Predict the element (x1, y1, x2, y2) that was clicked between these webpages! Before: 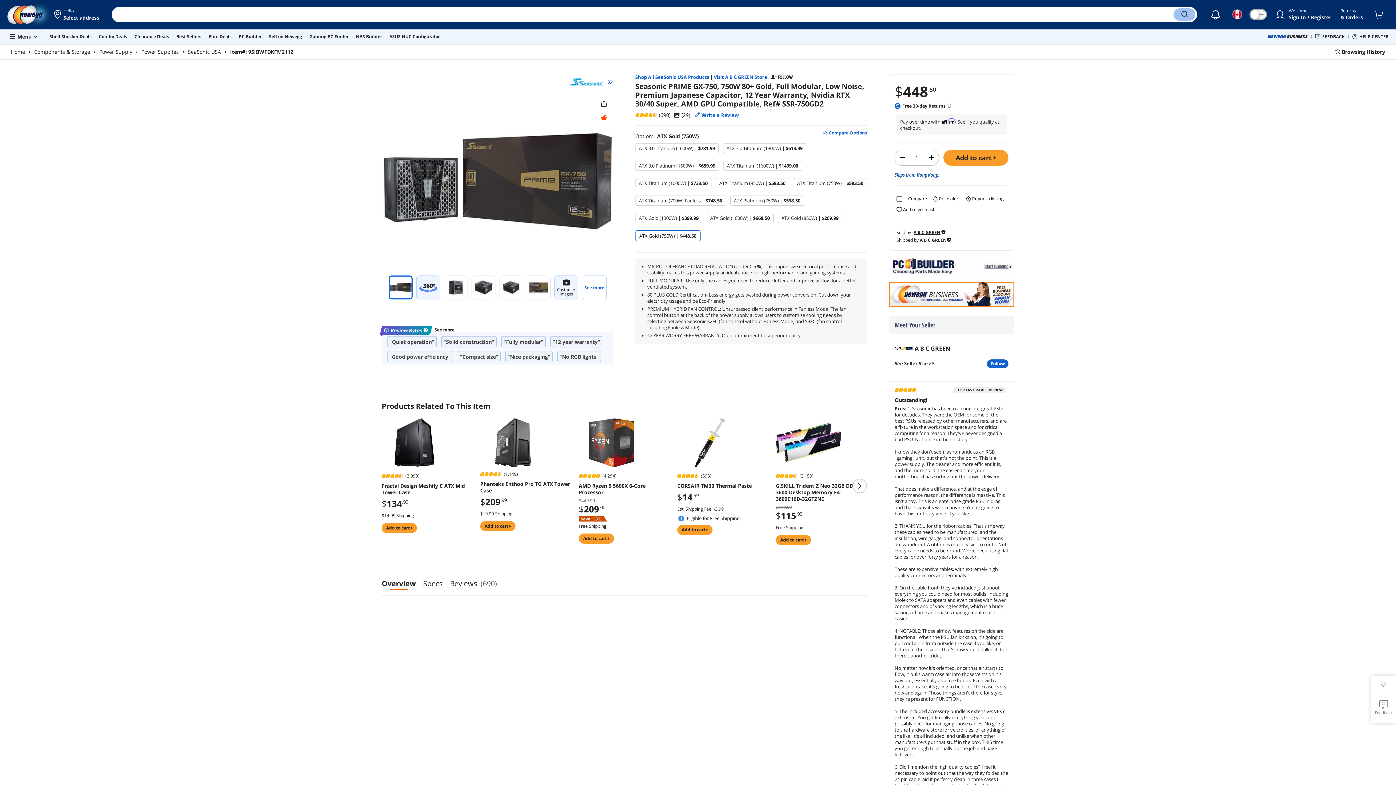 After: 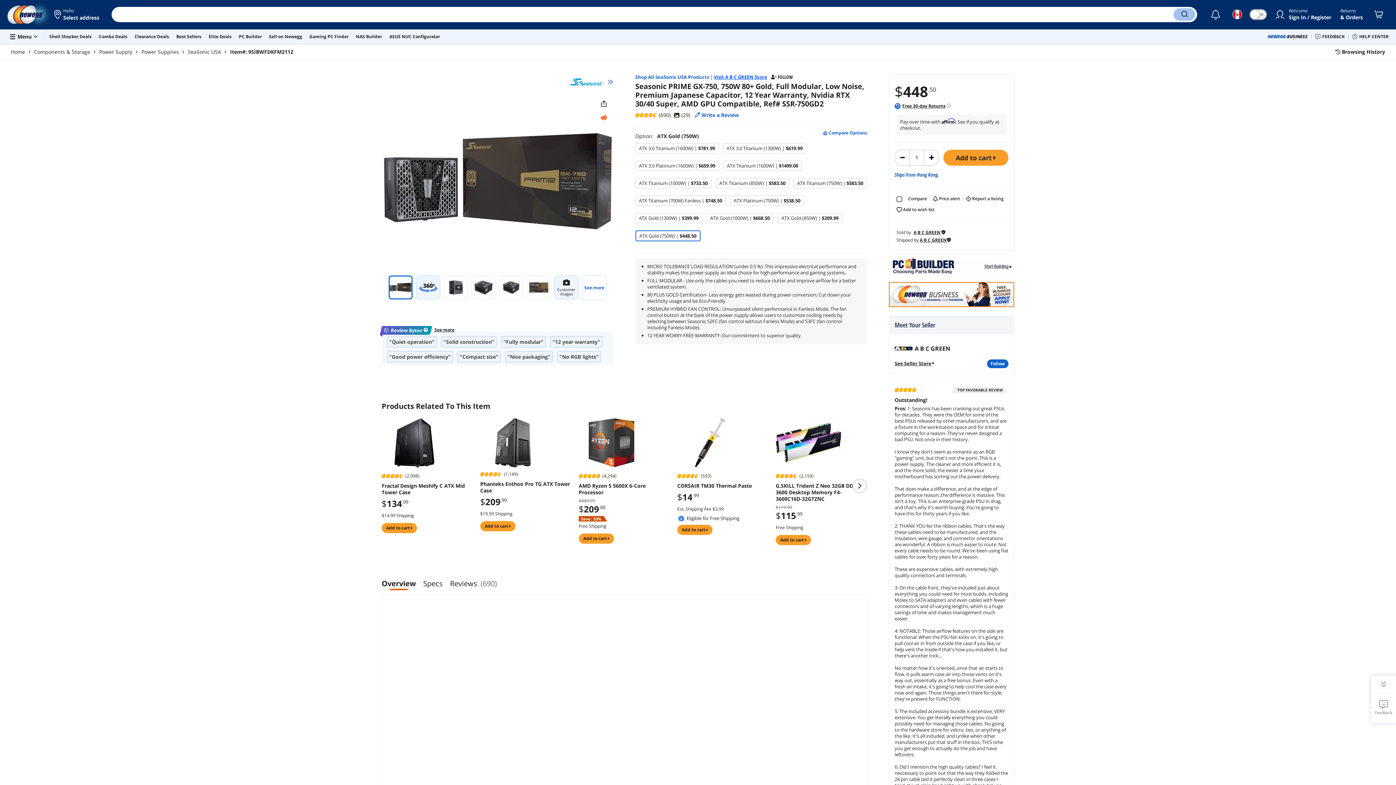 Action: label: Visit A B C GREEN Store bbox: (714, 74, 767, 80)